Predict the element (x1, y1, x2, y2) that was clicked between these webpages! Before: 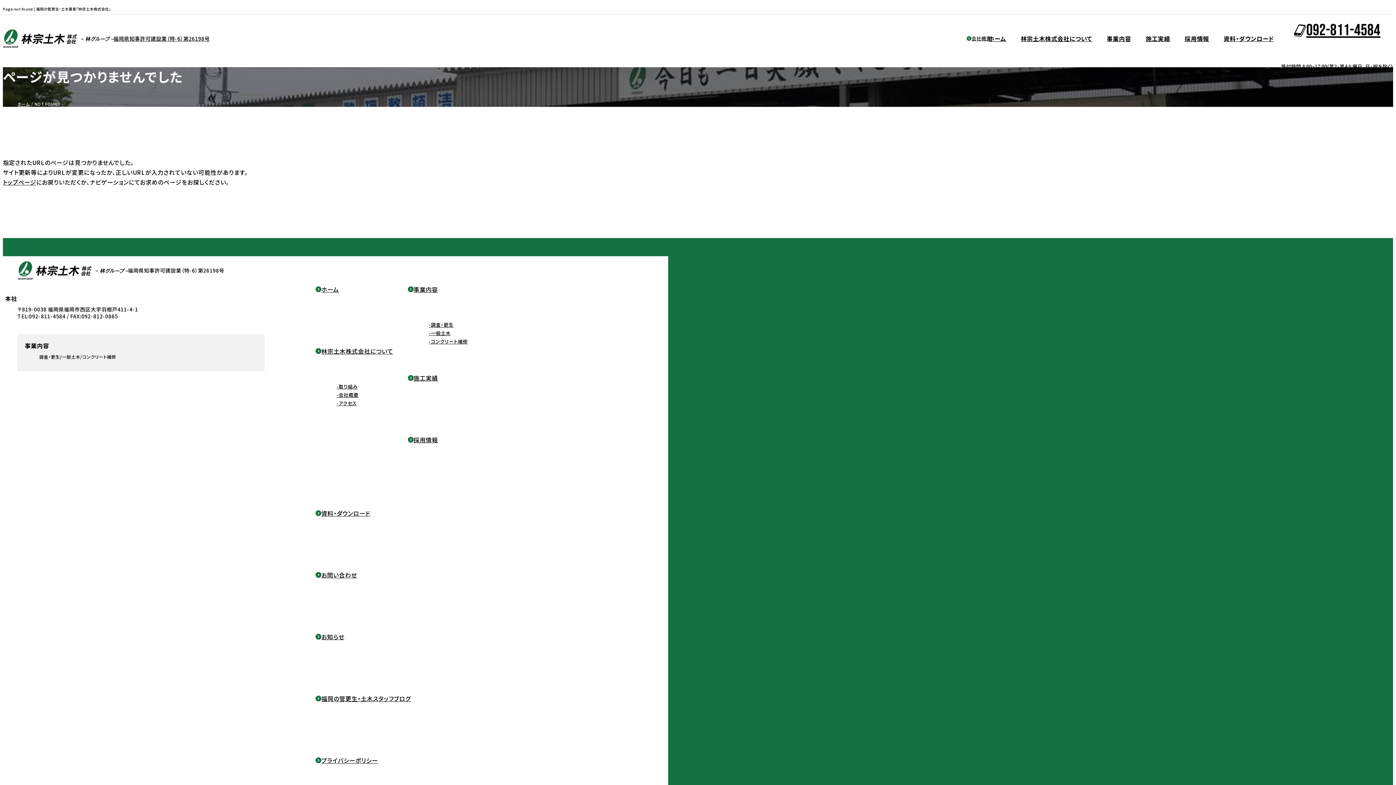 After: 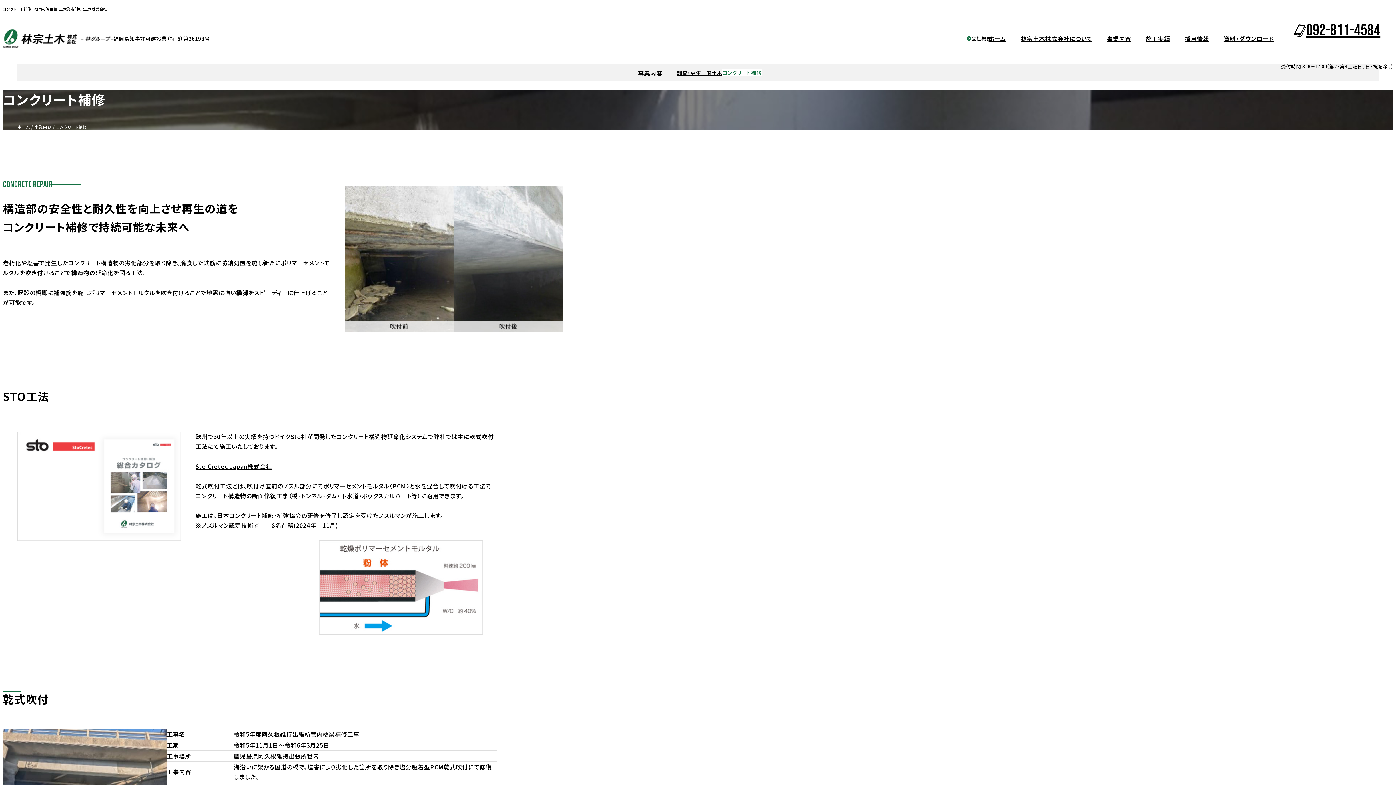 Action: label: コンクリート補修 bbox: (428, 338, 467, 345)